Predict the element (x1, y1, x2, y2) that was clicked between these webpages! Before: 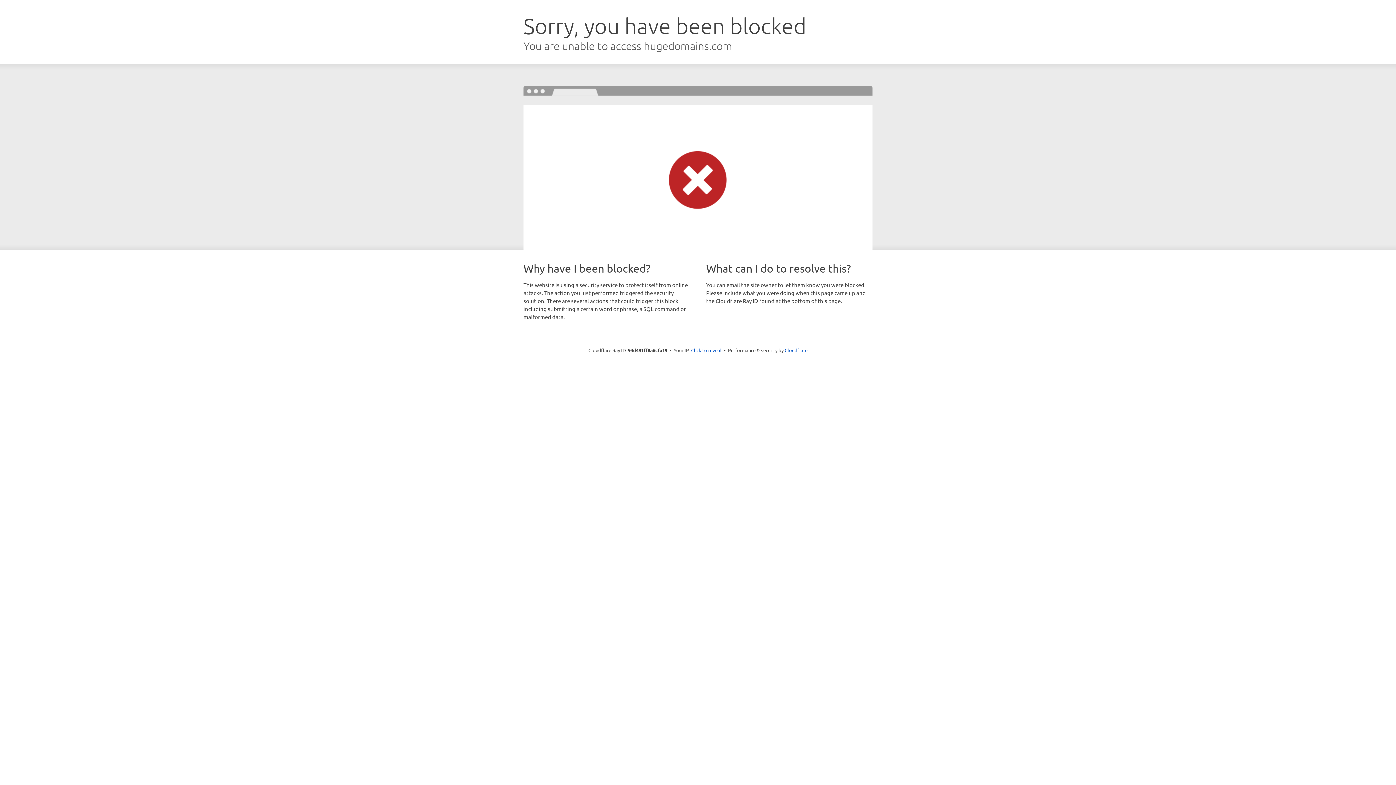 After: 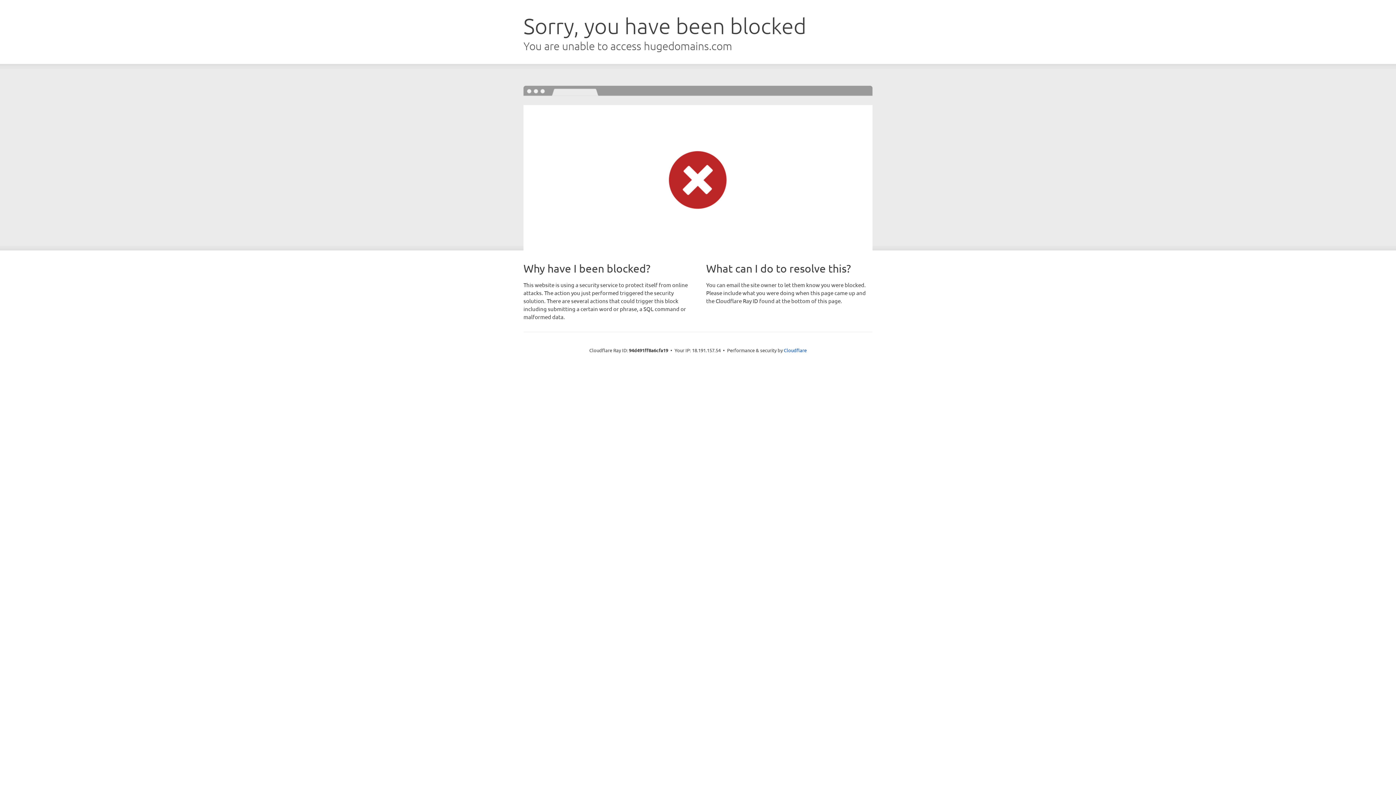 Action: bbox: (691, 346, 721, 353) label: Click to reveal